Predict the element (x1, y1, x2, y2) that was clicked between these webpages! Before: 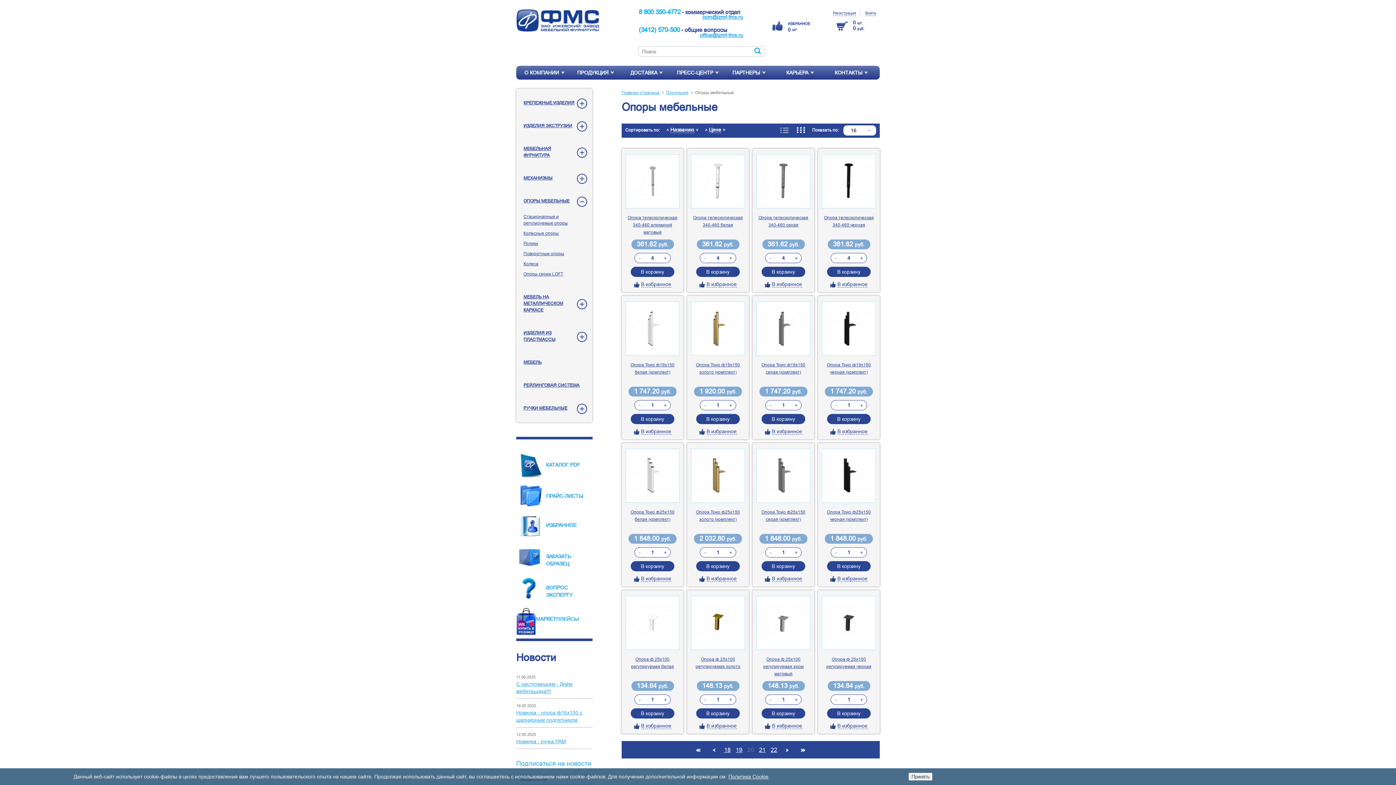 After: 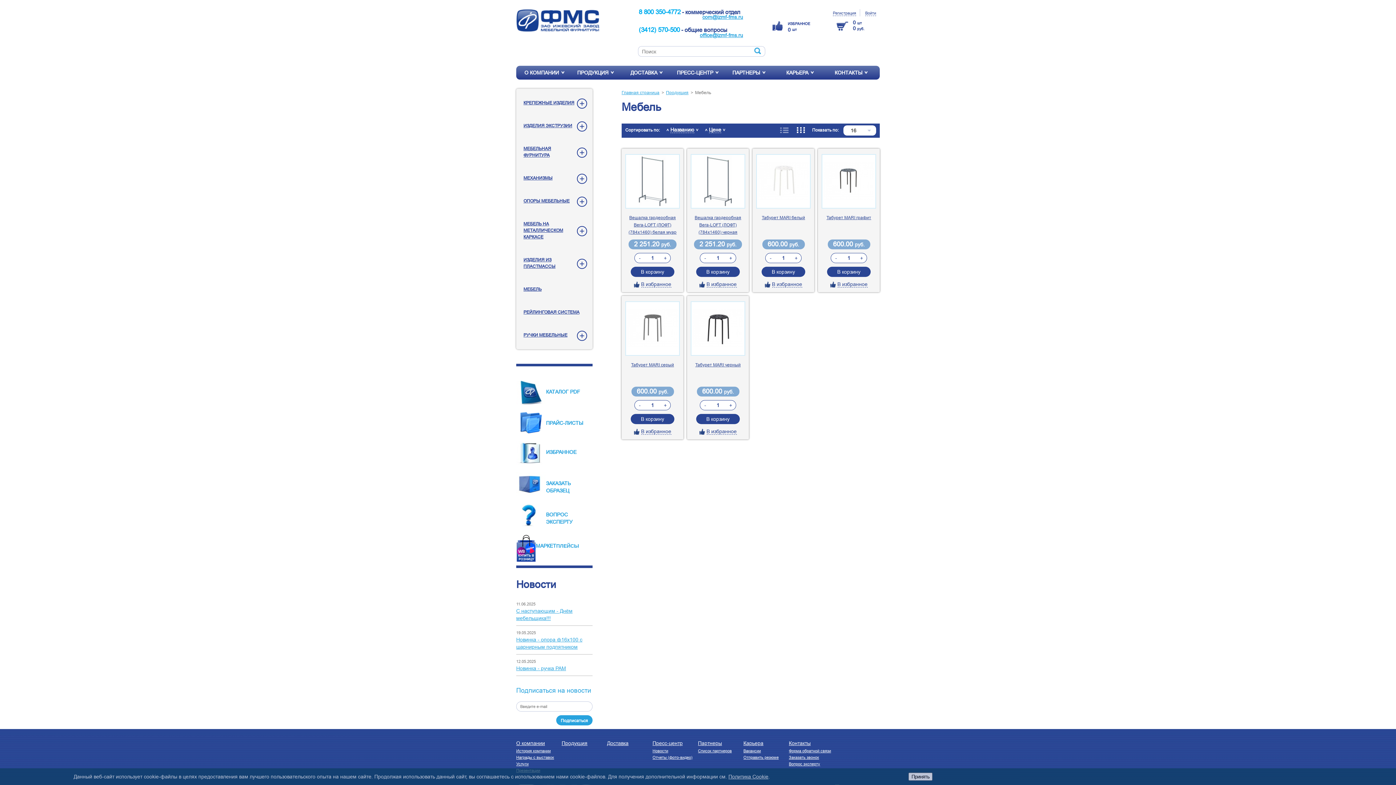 Action: bbox: (520, 357, 545, 367) label: МЕБЕЛЬ